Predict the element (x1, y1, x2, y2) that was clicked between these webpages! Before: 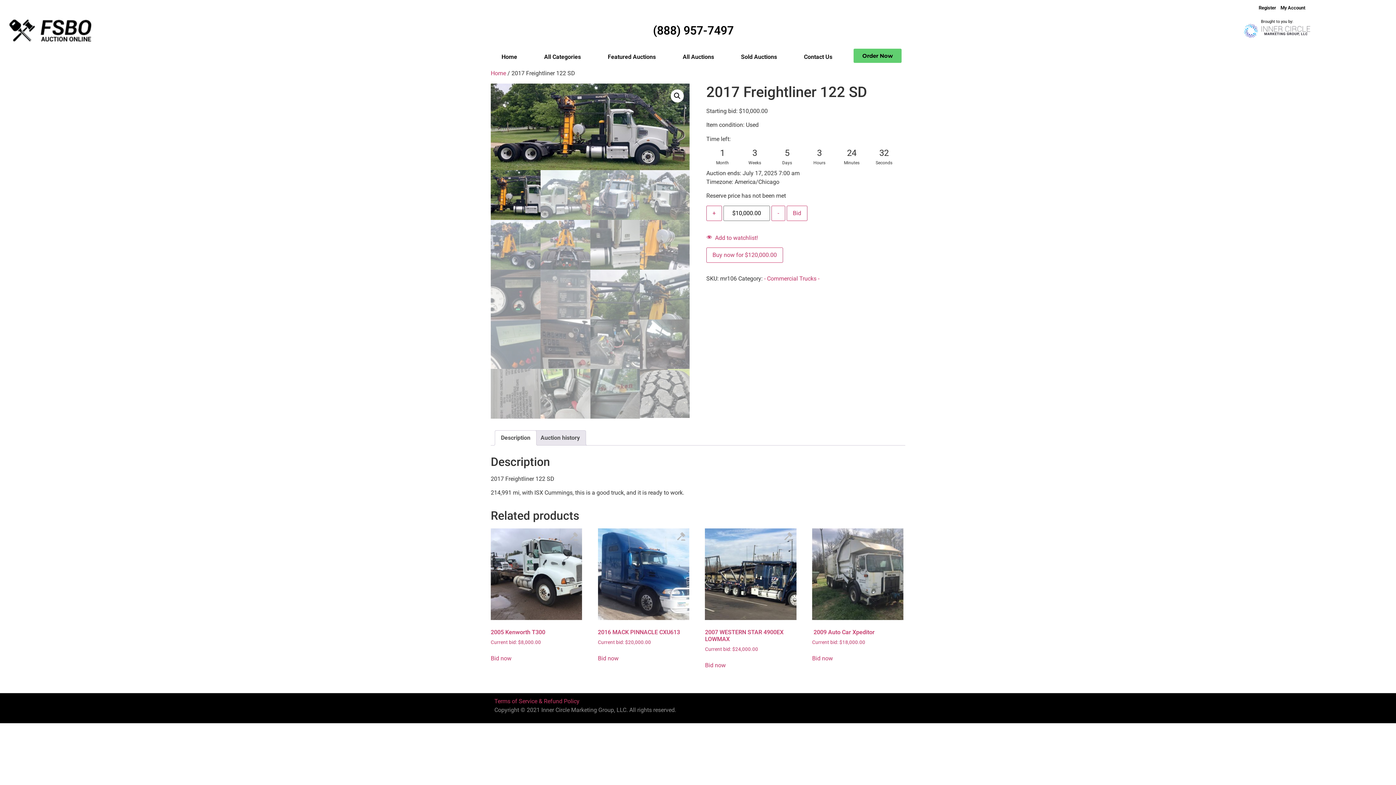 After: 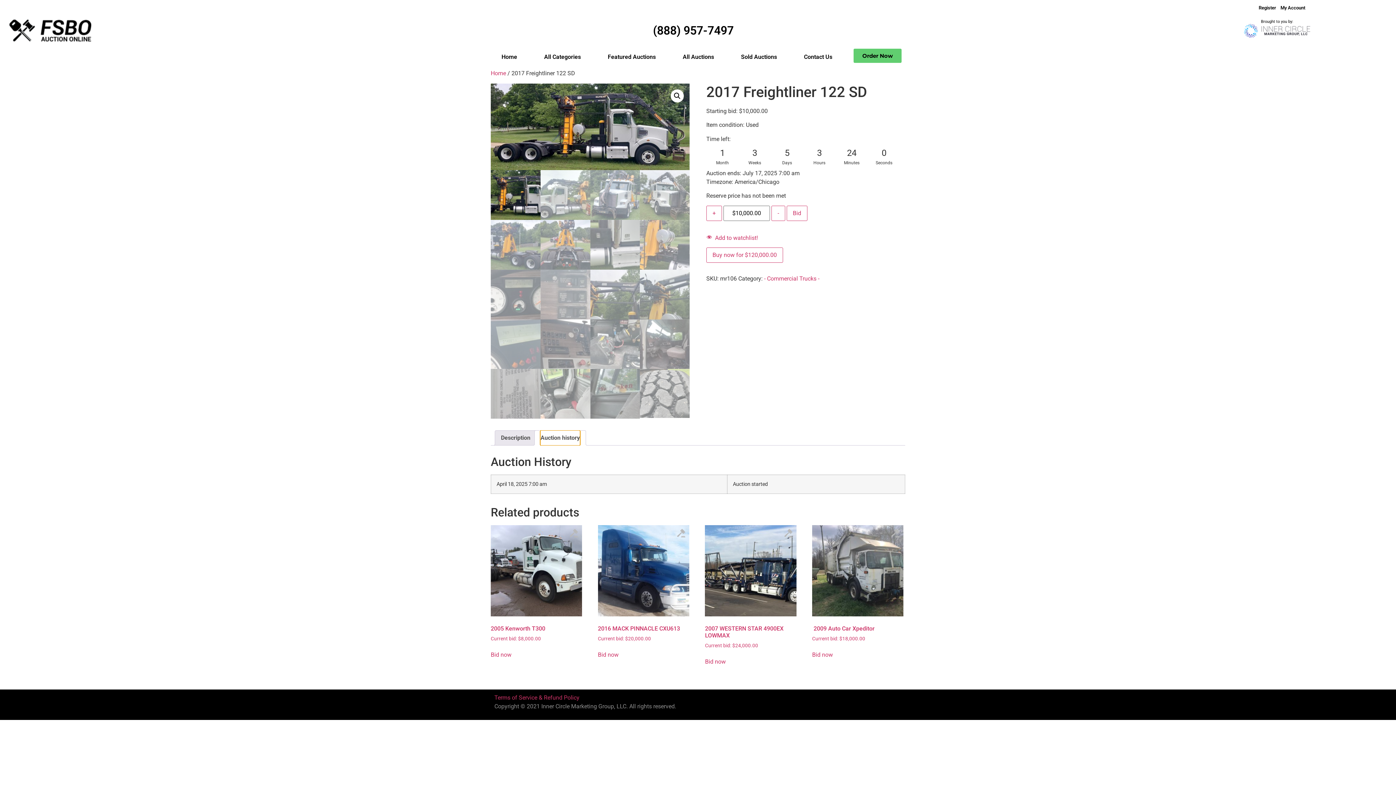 Action: label: Auction history bbox: (540, 430, 580, 445)